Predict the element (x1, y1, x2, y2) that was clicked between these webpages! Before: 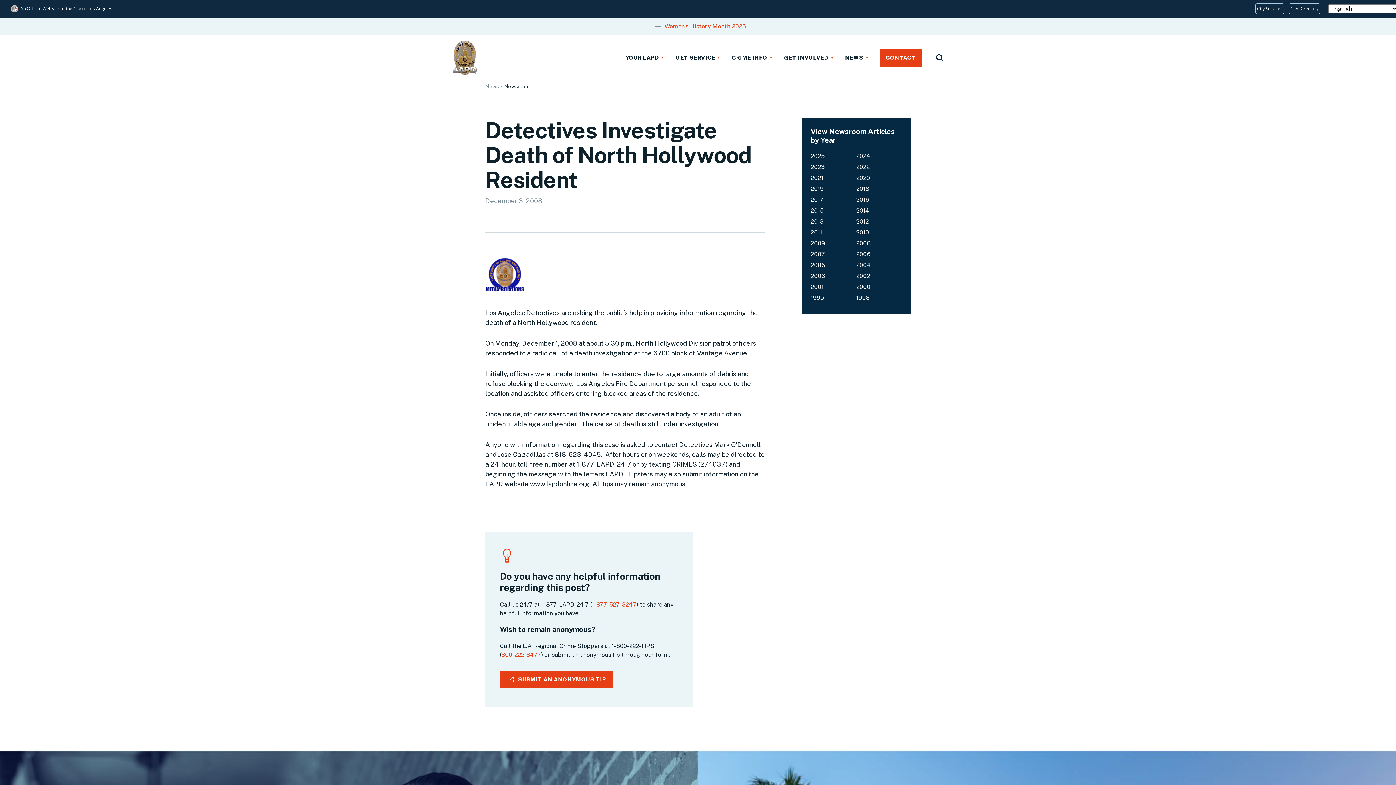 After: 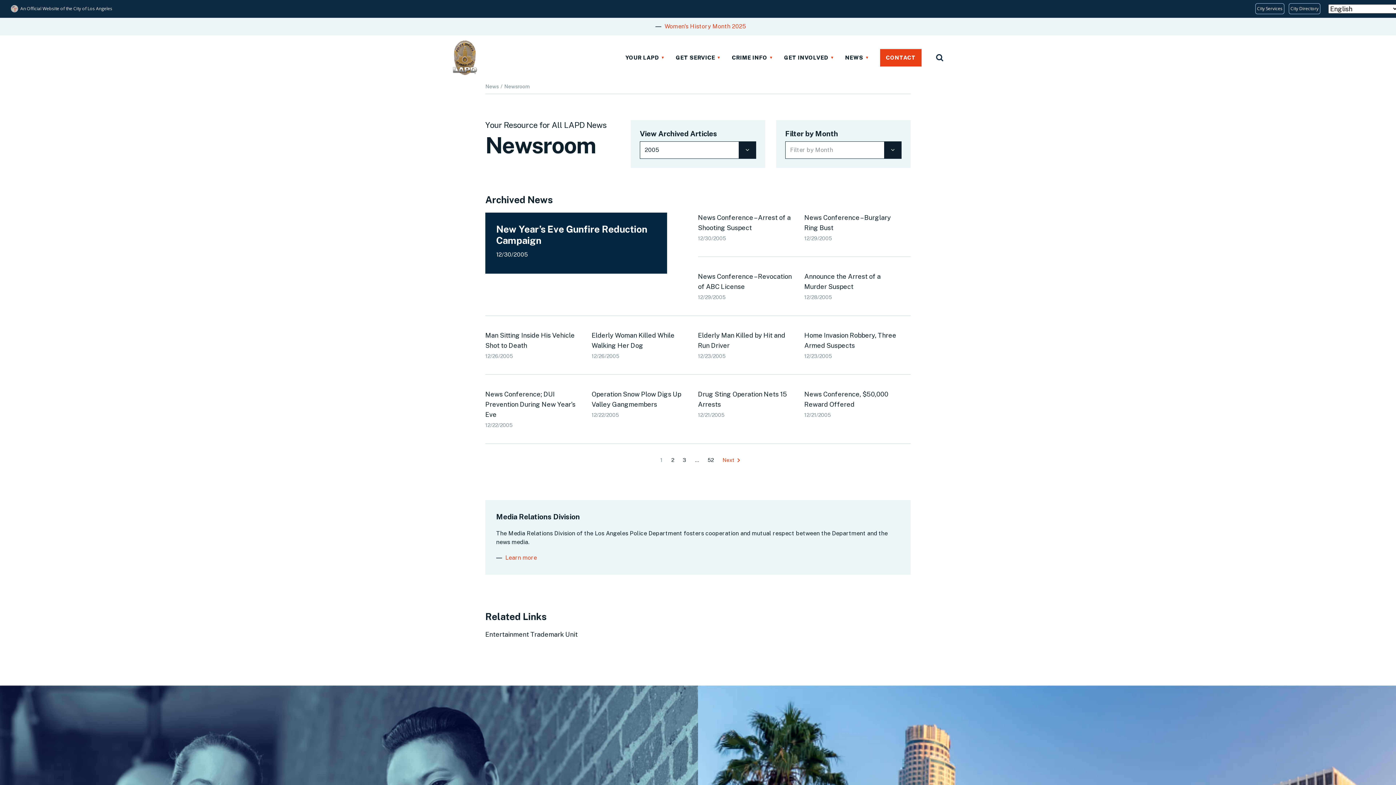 Action: bbox: (810, 261, 825, 268) label: 2005